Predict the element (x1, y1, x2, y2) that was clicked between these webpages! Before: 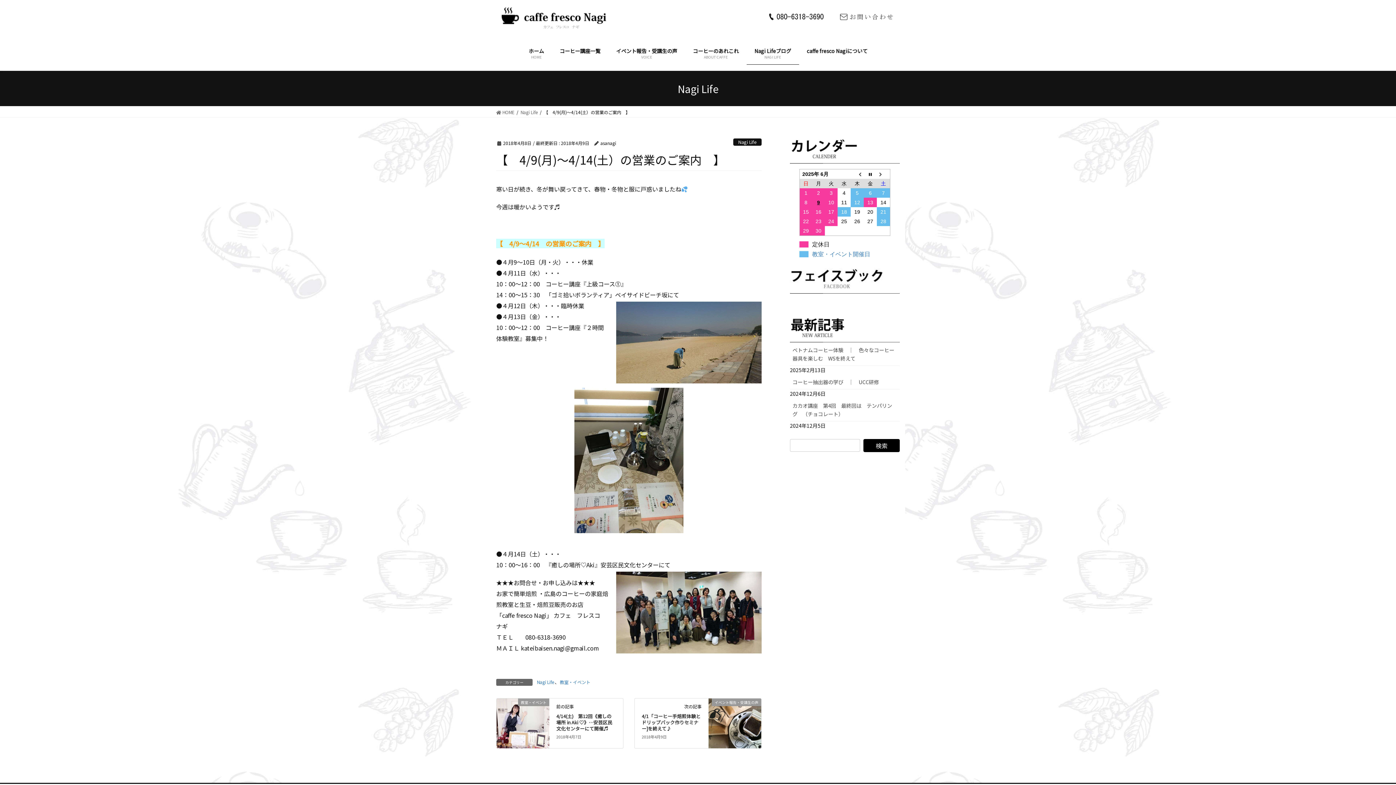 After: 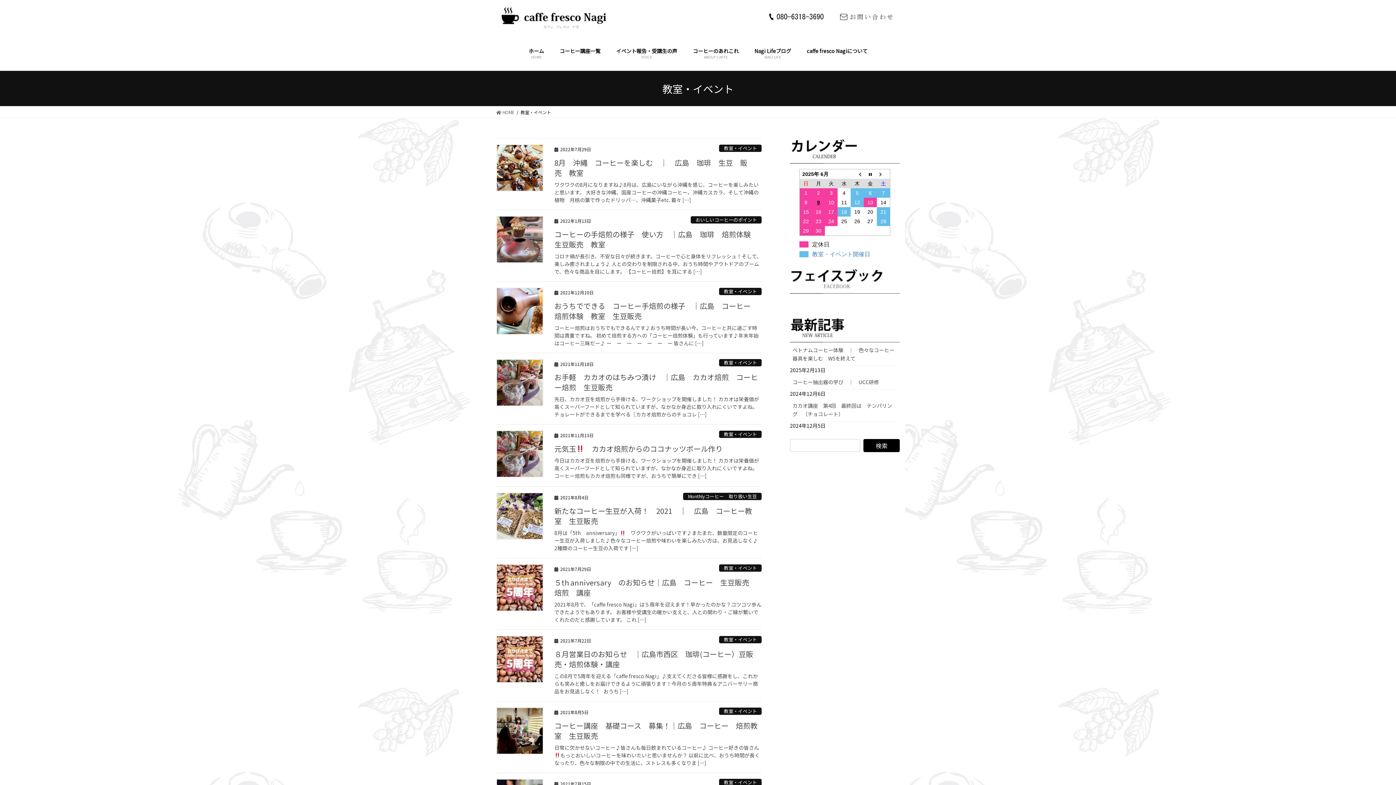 Action: bbox: (559, 679, 591, 686) label: 教室・イベント